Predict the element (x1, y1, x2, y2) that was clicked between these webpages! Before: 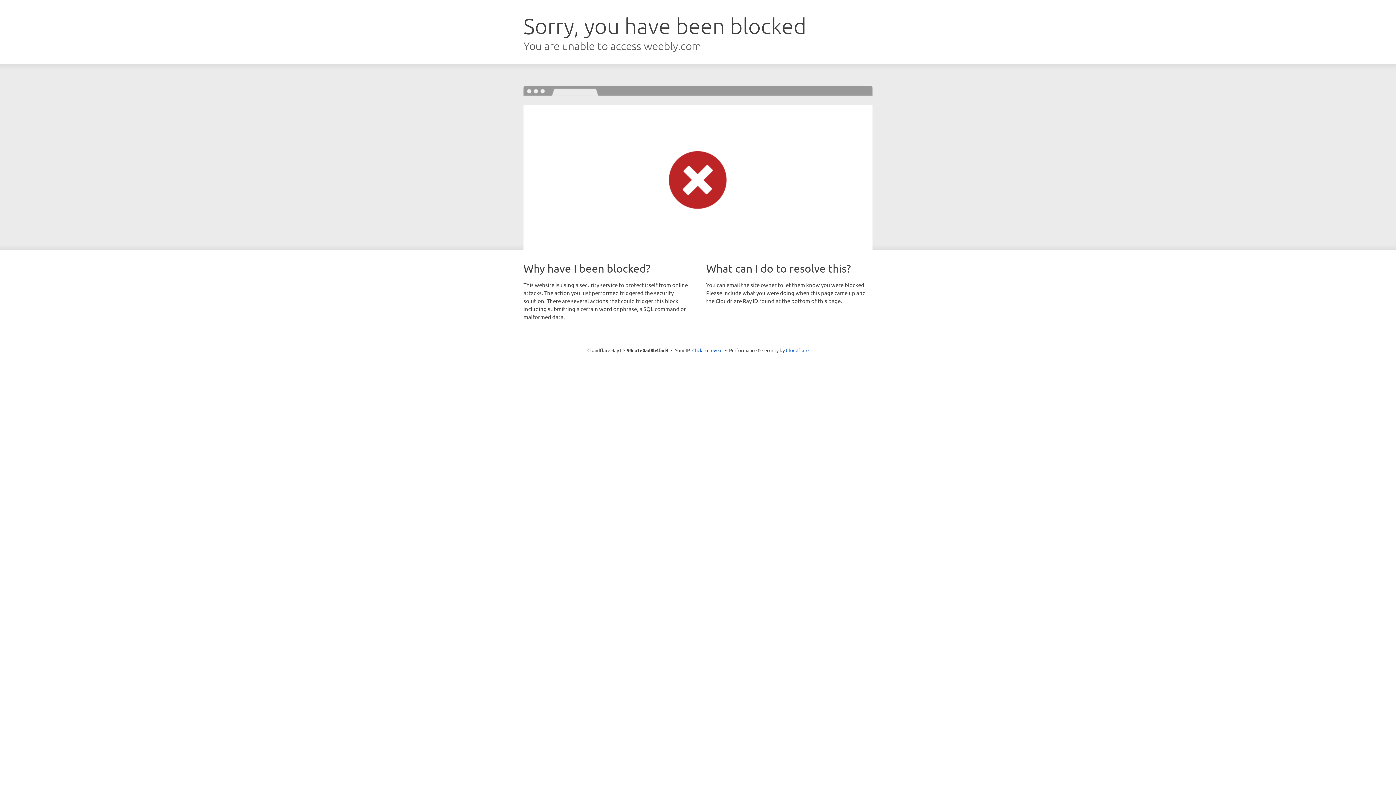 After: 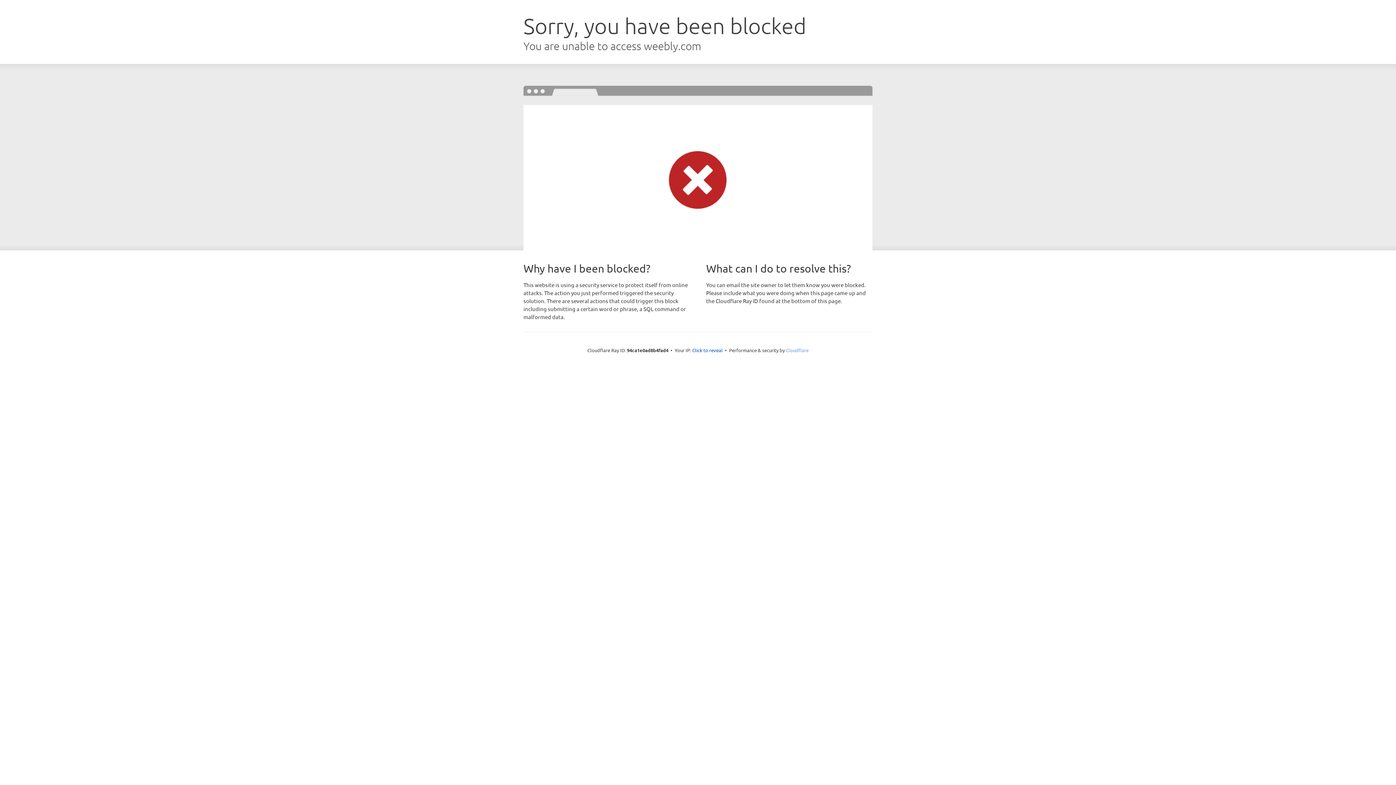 Action: label: Cloudflare bbox: (786, 347, 808, 353)